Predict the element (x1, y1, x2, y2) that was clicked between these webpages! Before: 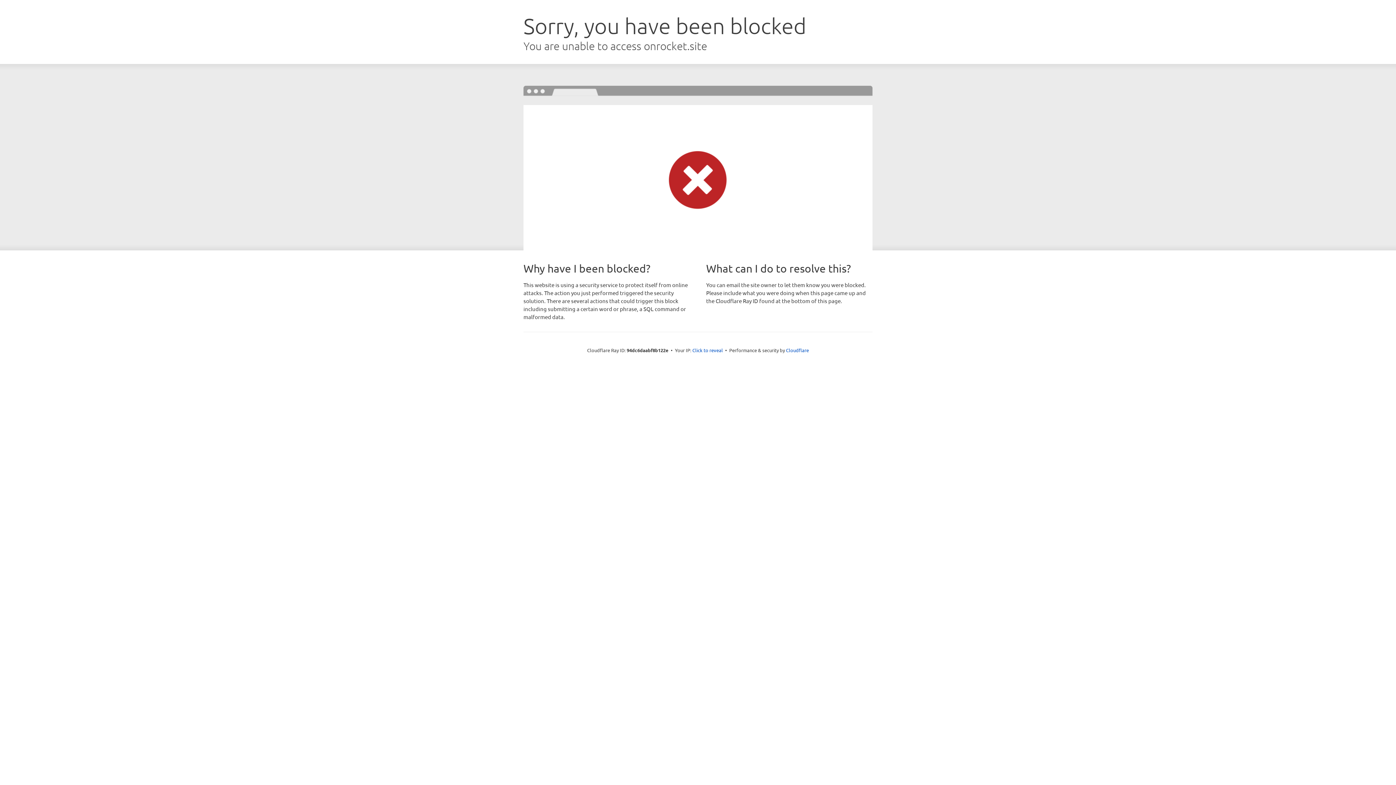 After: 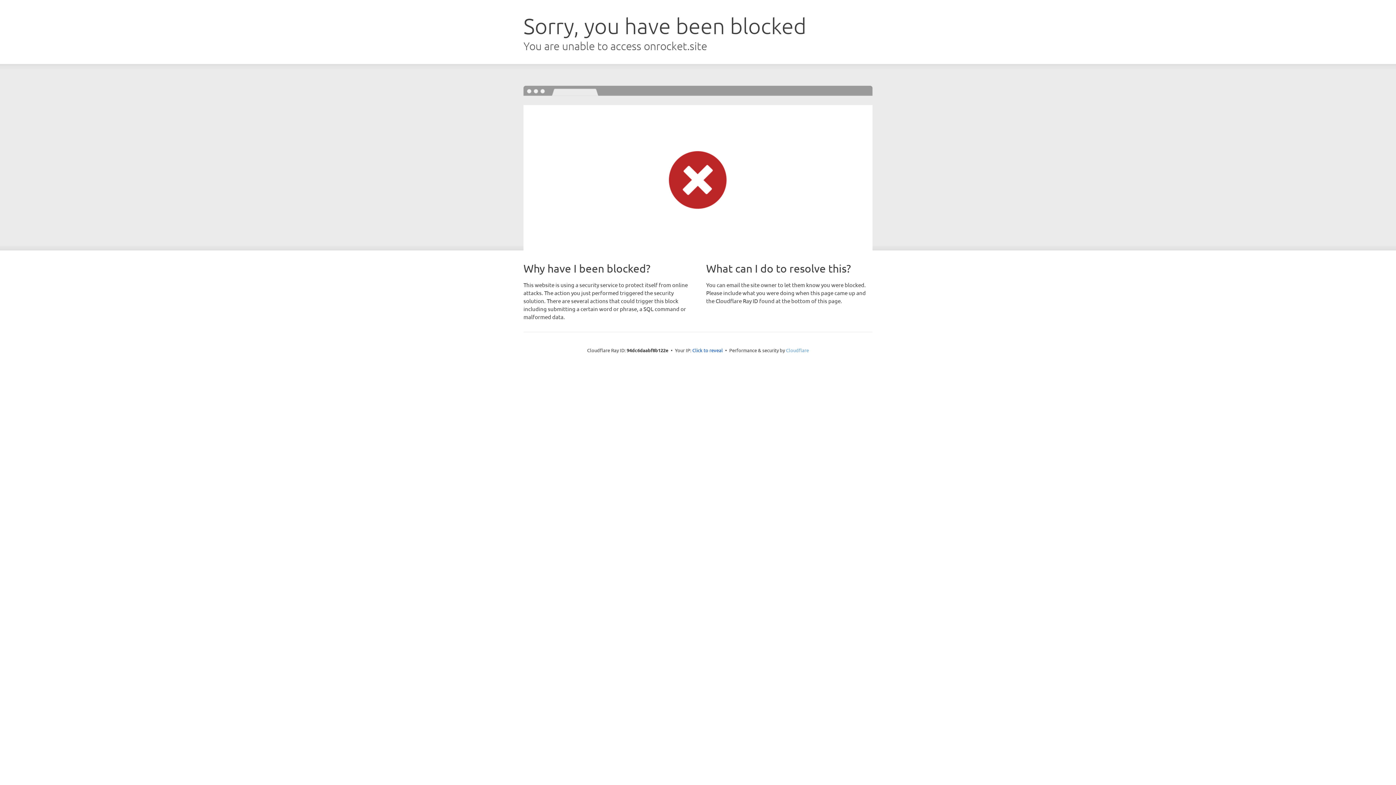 Action: label: Cloudflare bbox: (786, 347, 809, 353)